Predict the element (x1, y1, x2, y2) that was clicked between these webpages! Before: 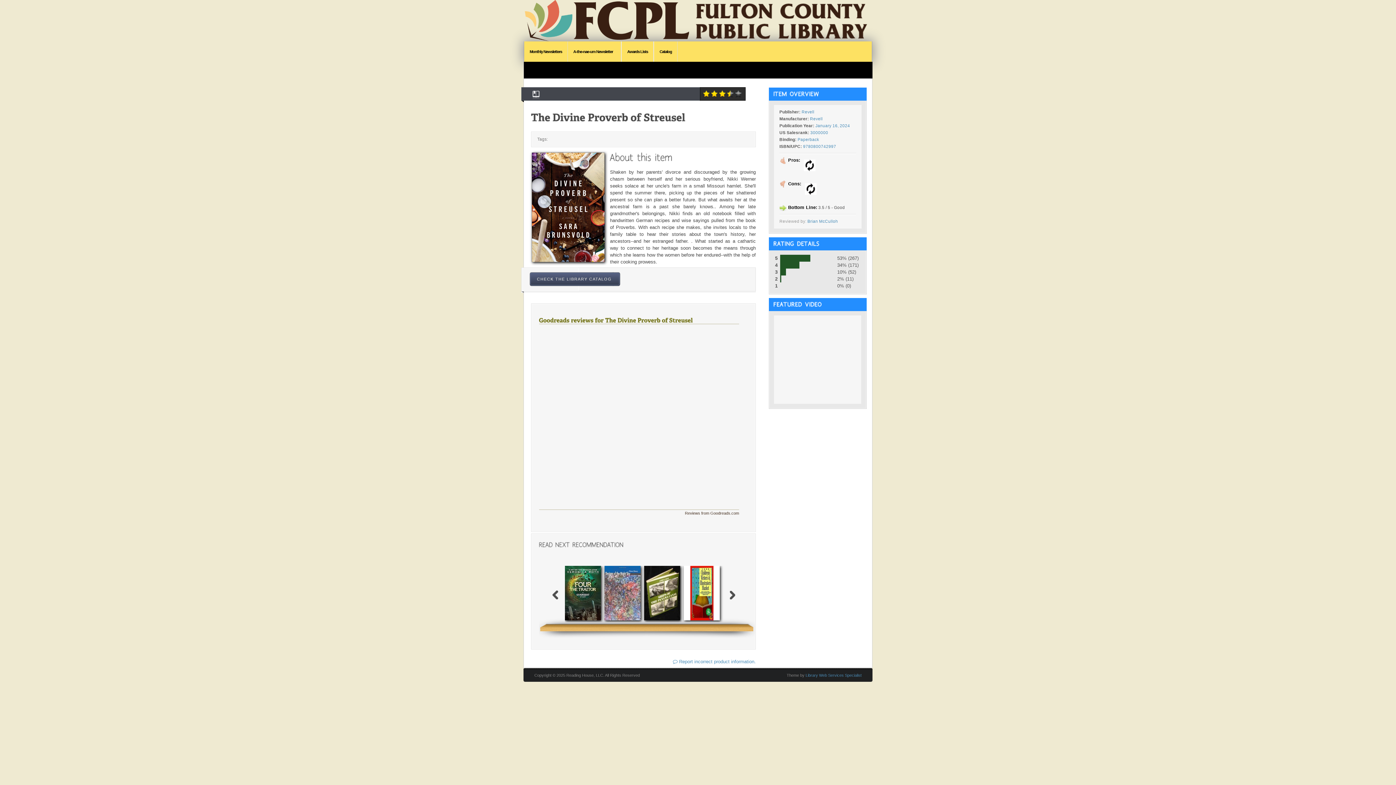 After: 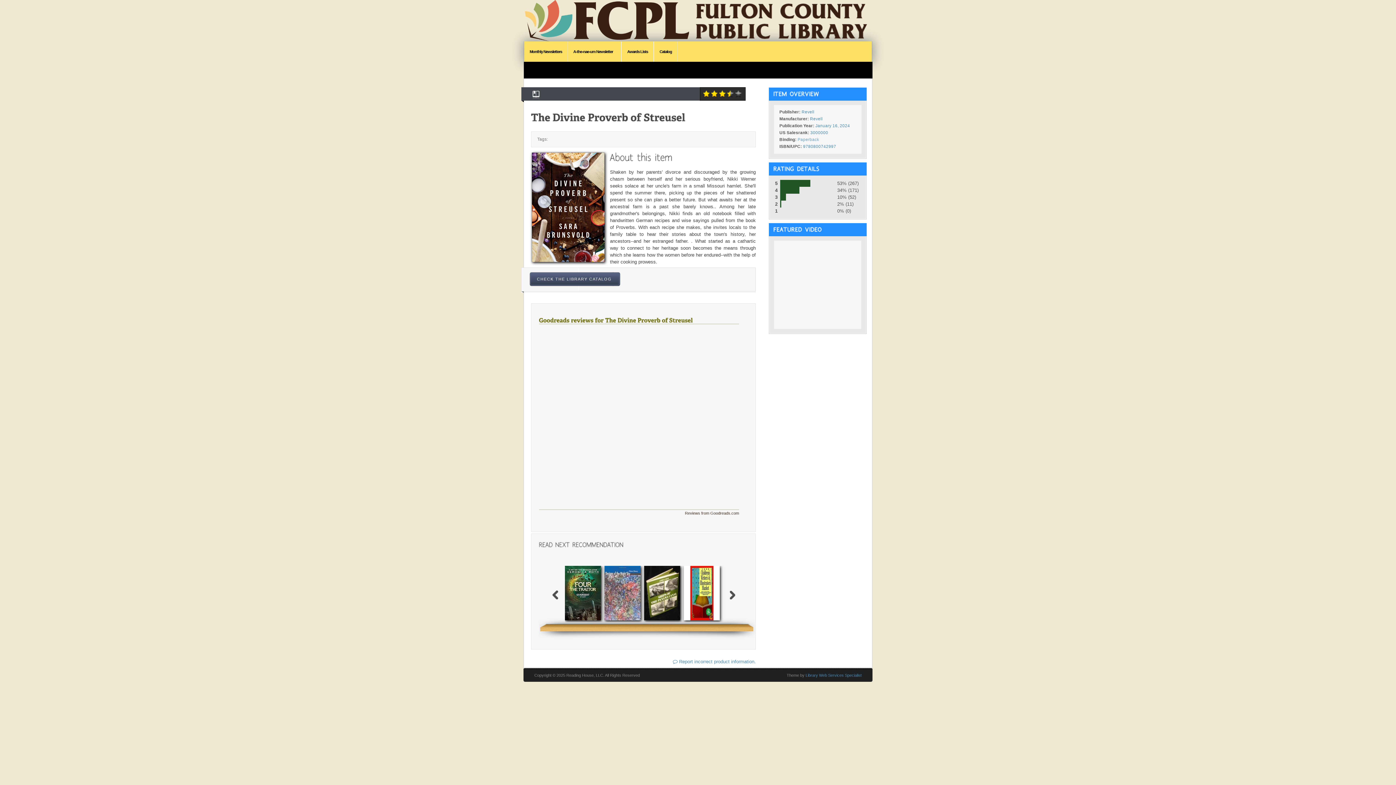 Action: bbox: (797, 137, 819, 141) label: Paperback